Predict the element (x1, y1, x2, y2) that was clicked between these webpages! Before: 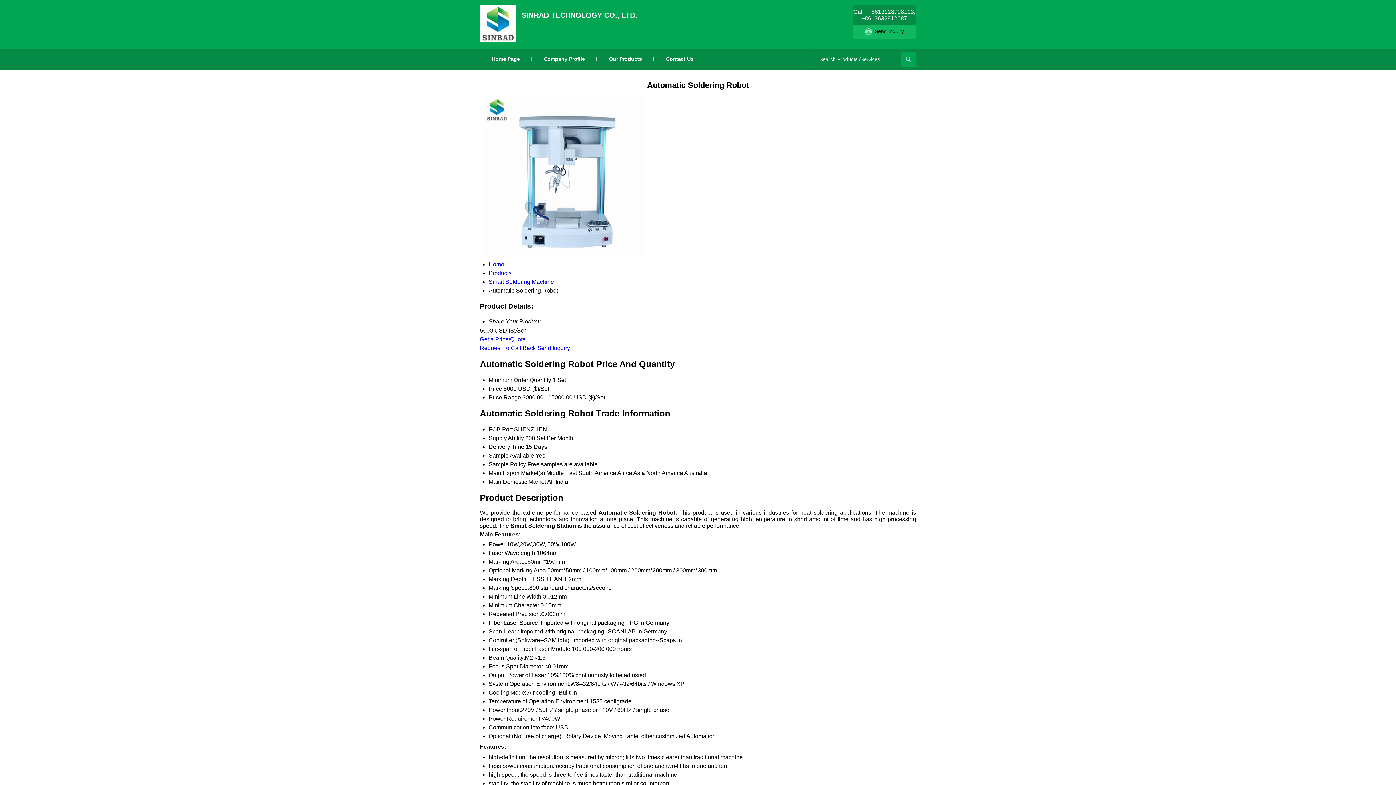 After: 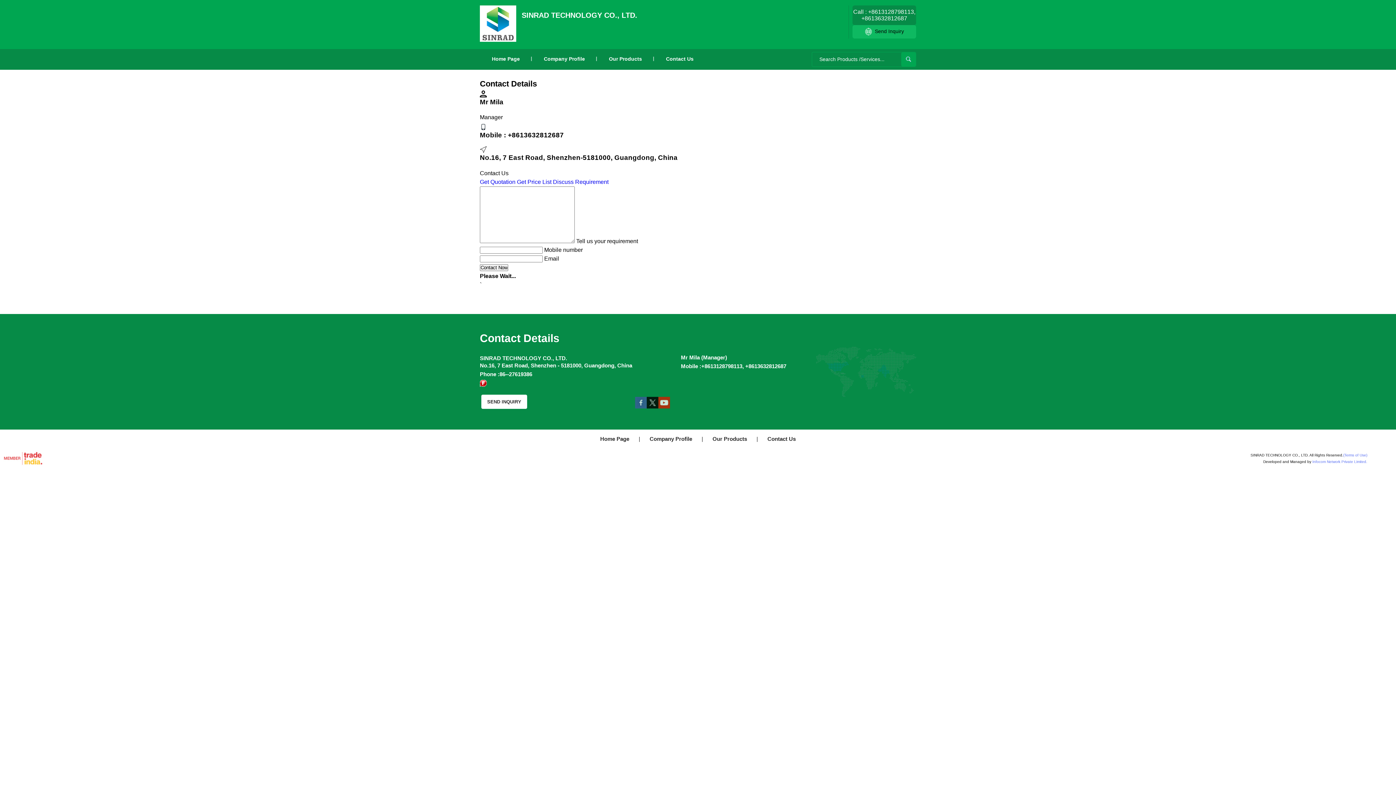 Action: bbox: (852, 25, 916, 38) label: Send Inquiry